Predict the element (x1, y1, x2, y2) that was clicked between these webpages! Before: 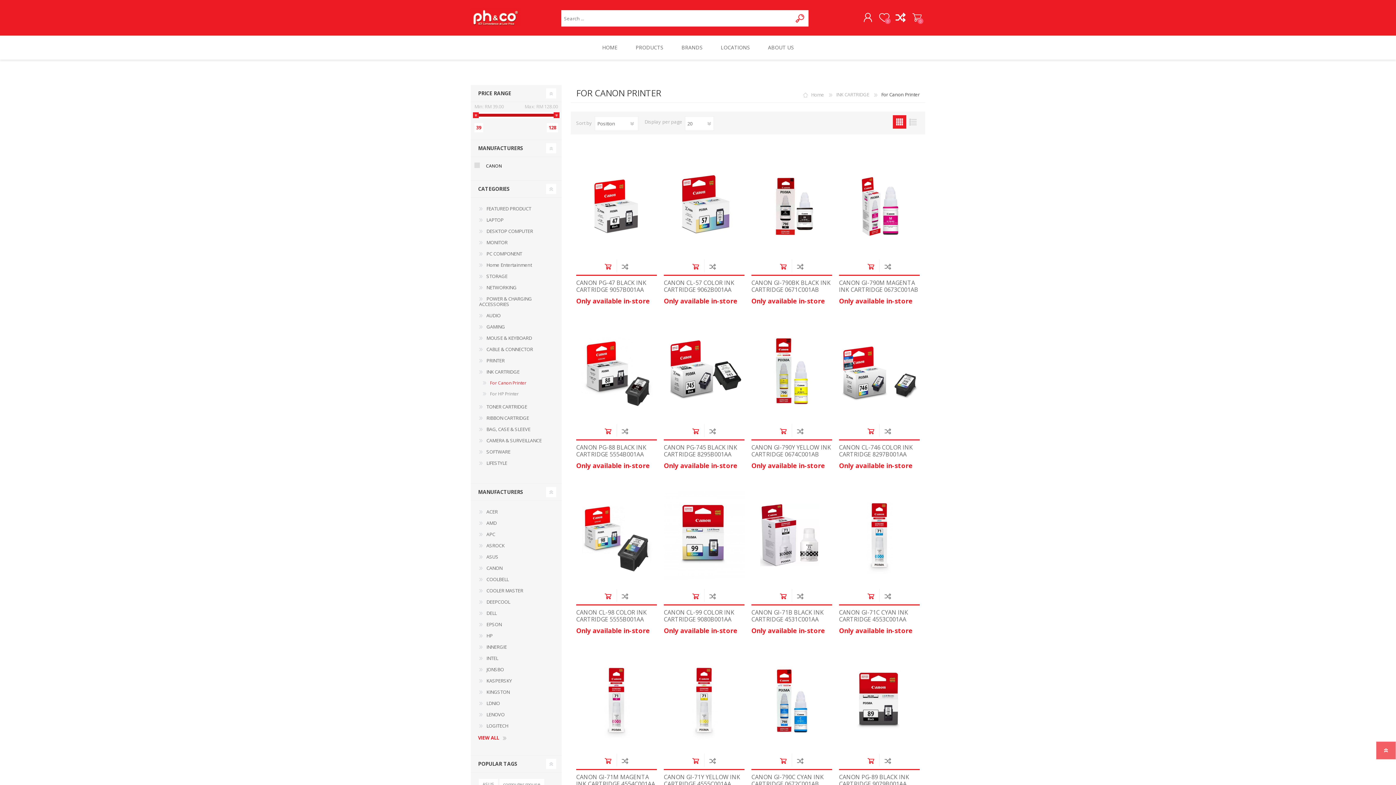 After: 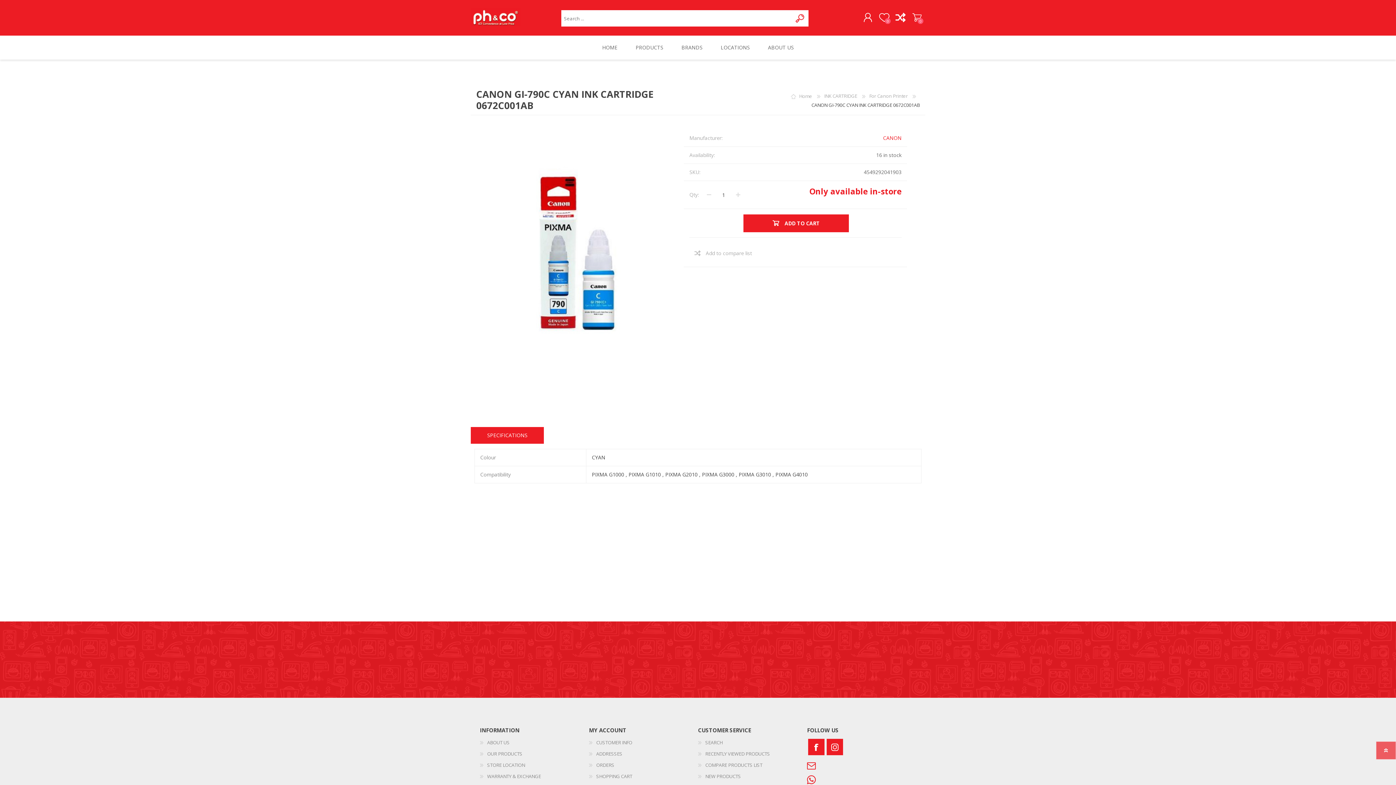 Action: label: CANON GI-790C CYAN INK CARTRIDGE 0672C001AB bbox: (751, 774, 832, 788)